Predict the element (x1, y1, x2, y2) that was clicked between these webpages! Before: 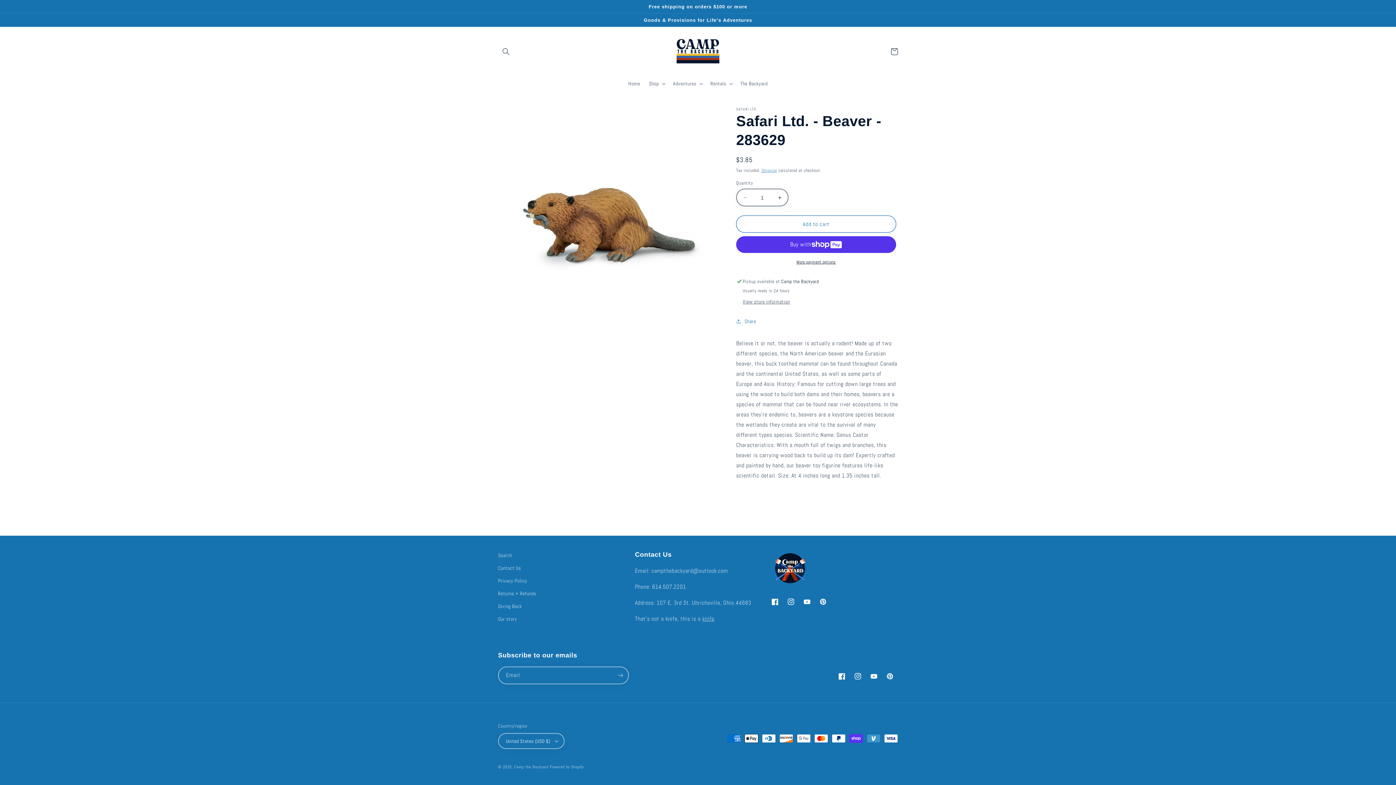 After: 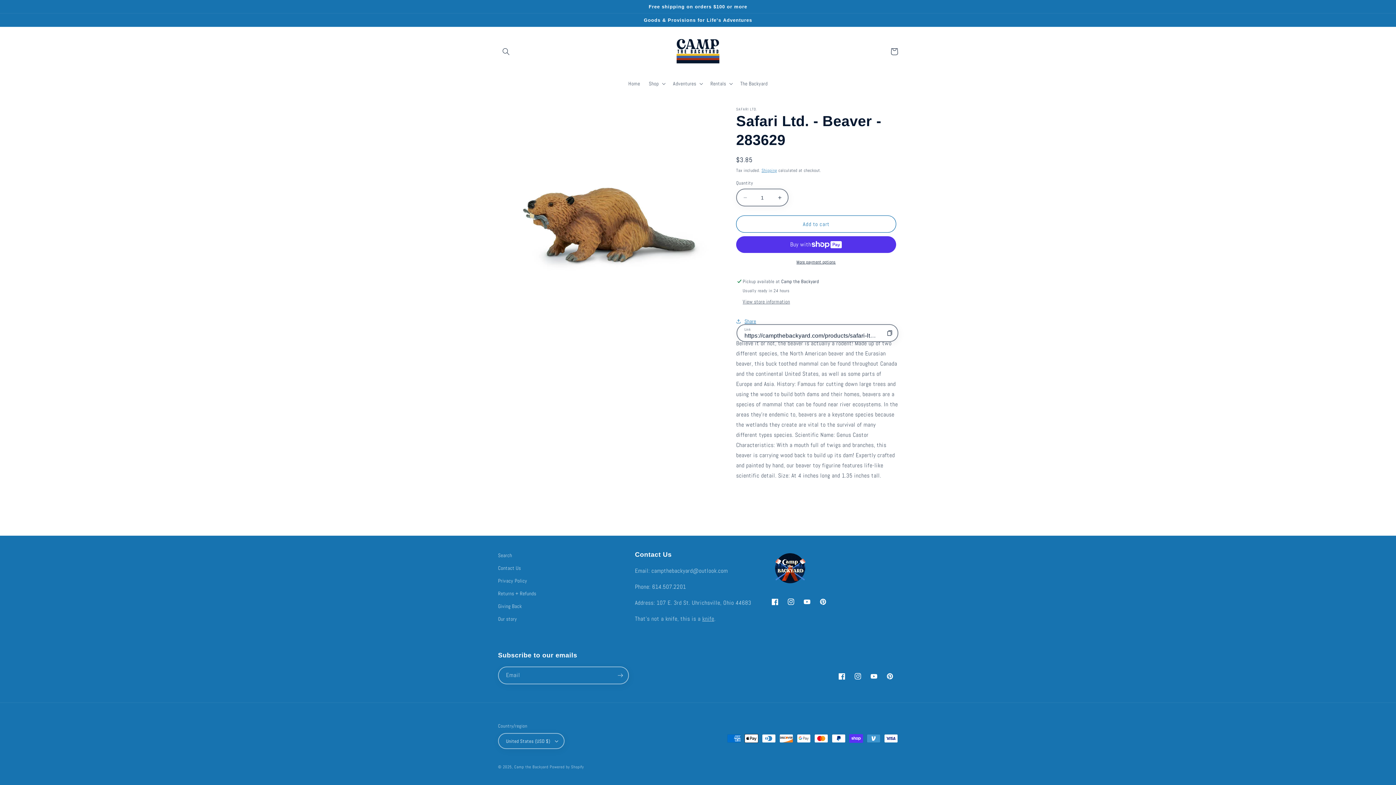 Action: bbox: (736, 313, 756, 329) label: Share